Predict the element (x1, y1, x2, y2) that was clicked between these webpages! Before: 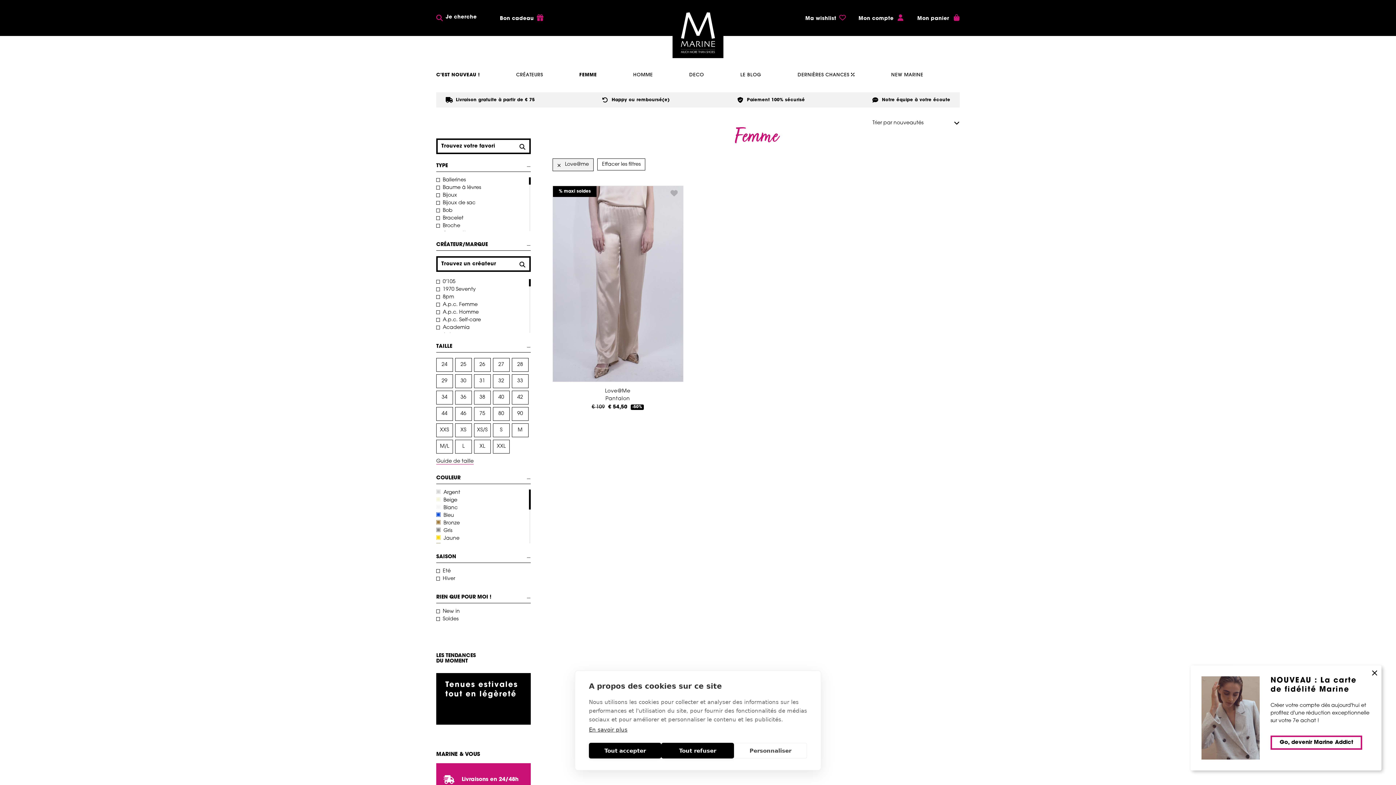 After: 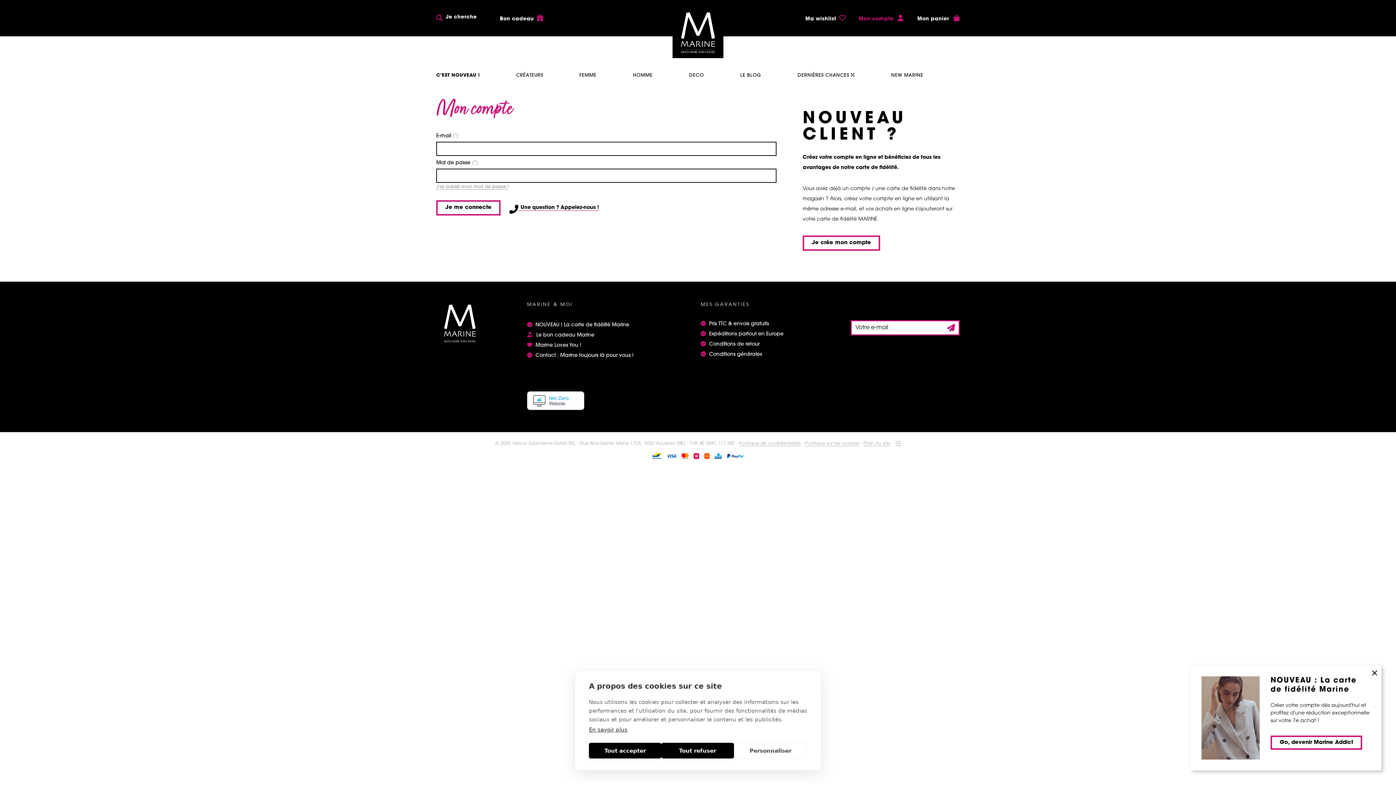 Action: bbox: (1270, 736, 1362, 750) label: Go, devenir Marine Addict